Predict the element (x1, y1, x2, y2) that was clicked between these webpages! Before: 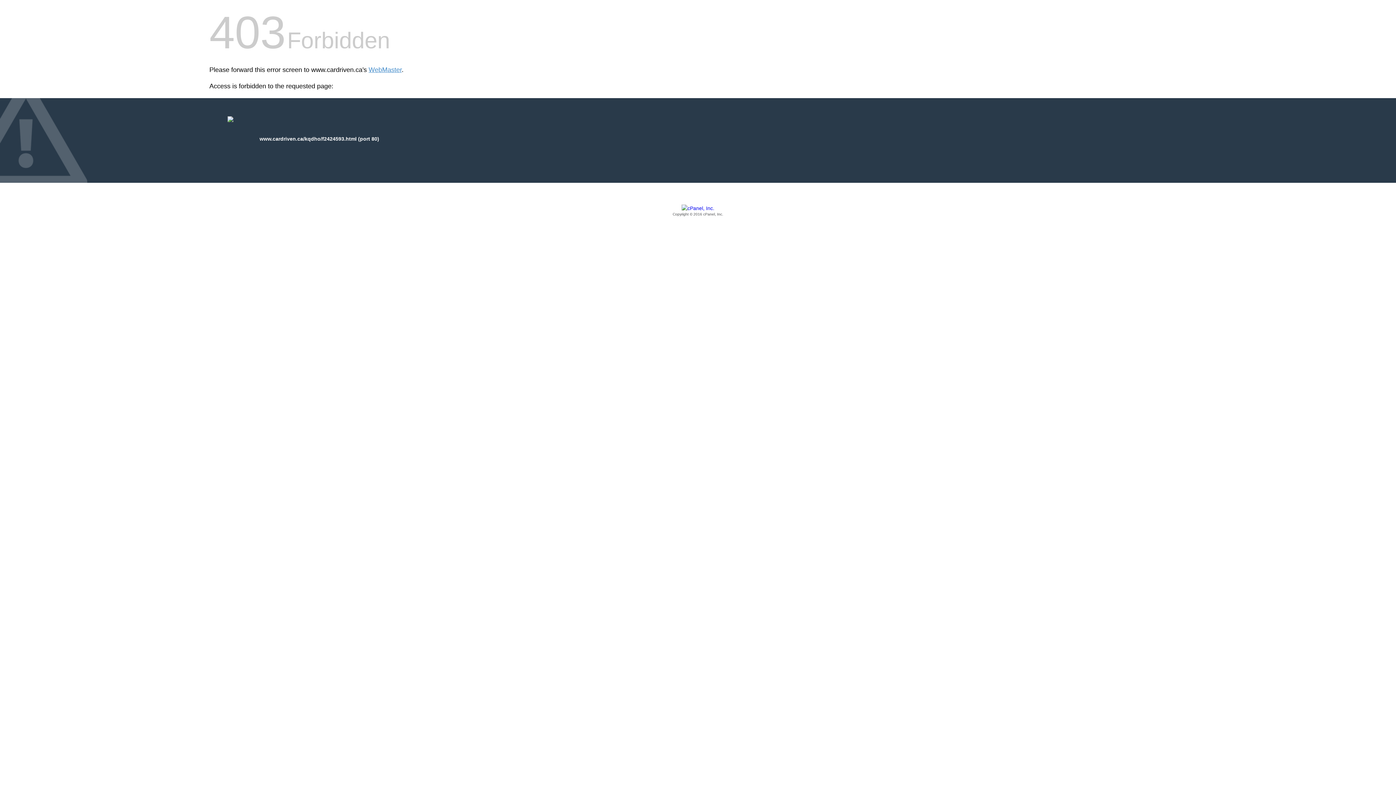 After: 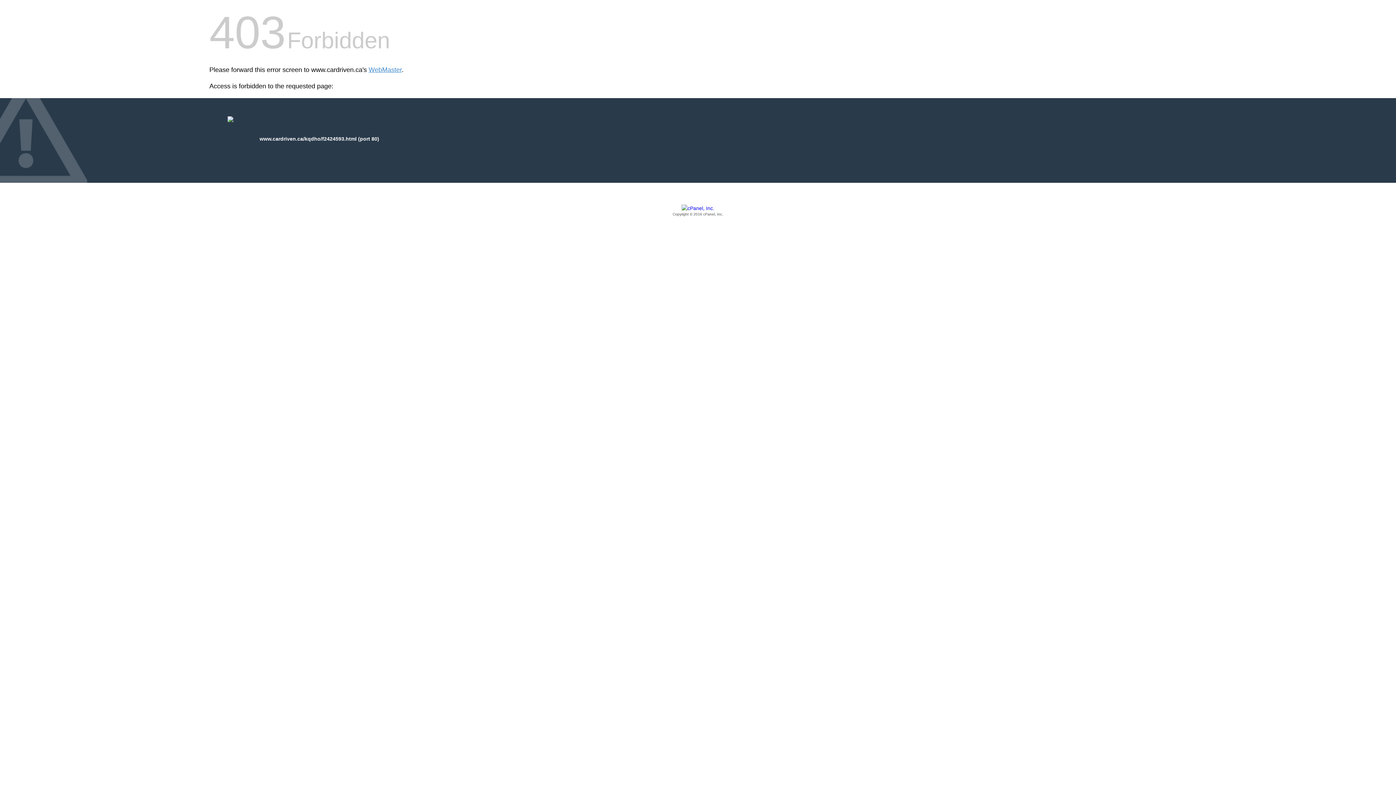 Action: bbox: (209, 205, 1186, 217) label: Copyright © 2016 cPanel, Inc.